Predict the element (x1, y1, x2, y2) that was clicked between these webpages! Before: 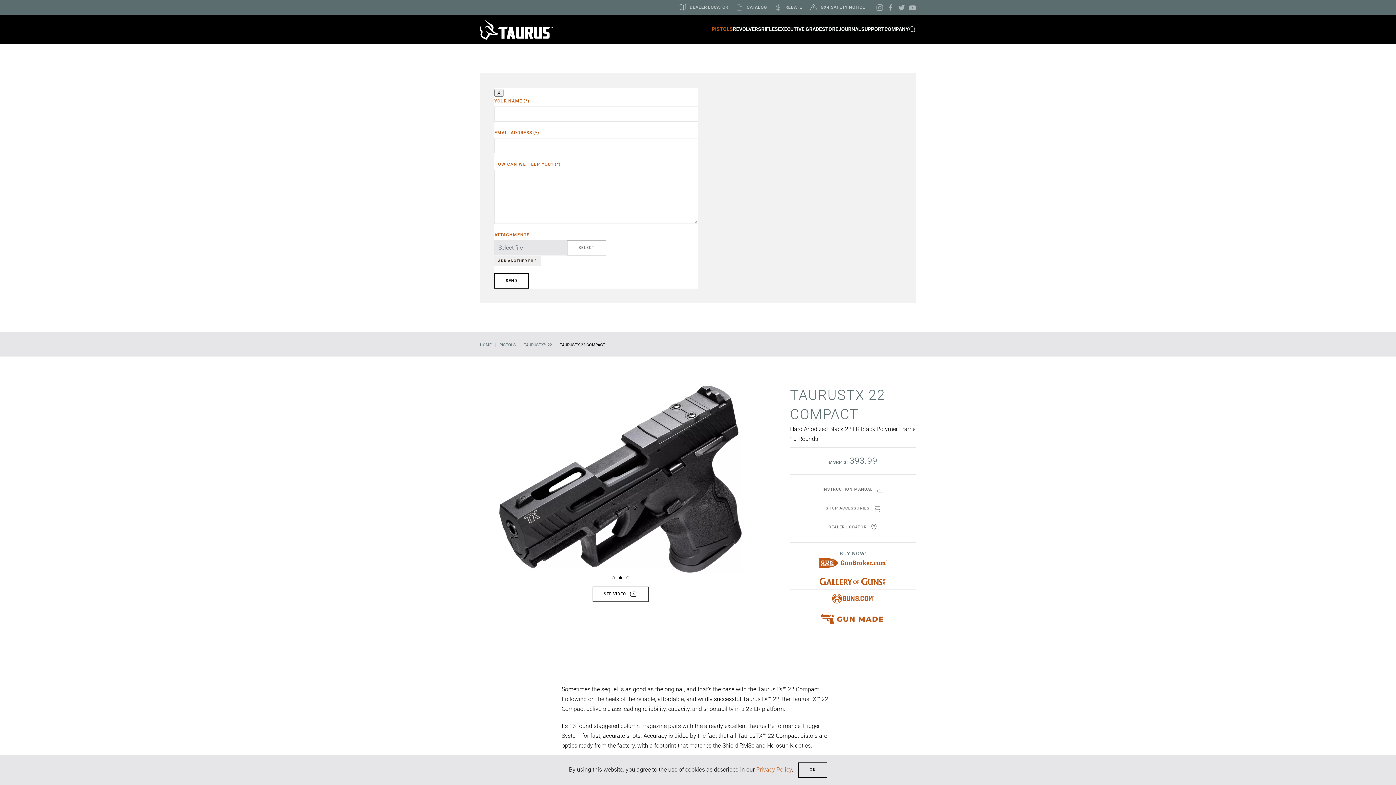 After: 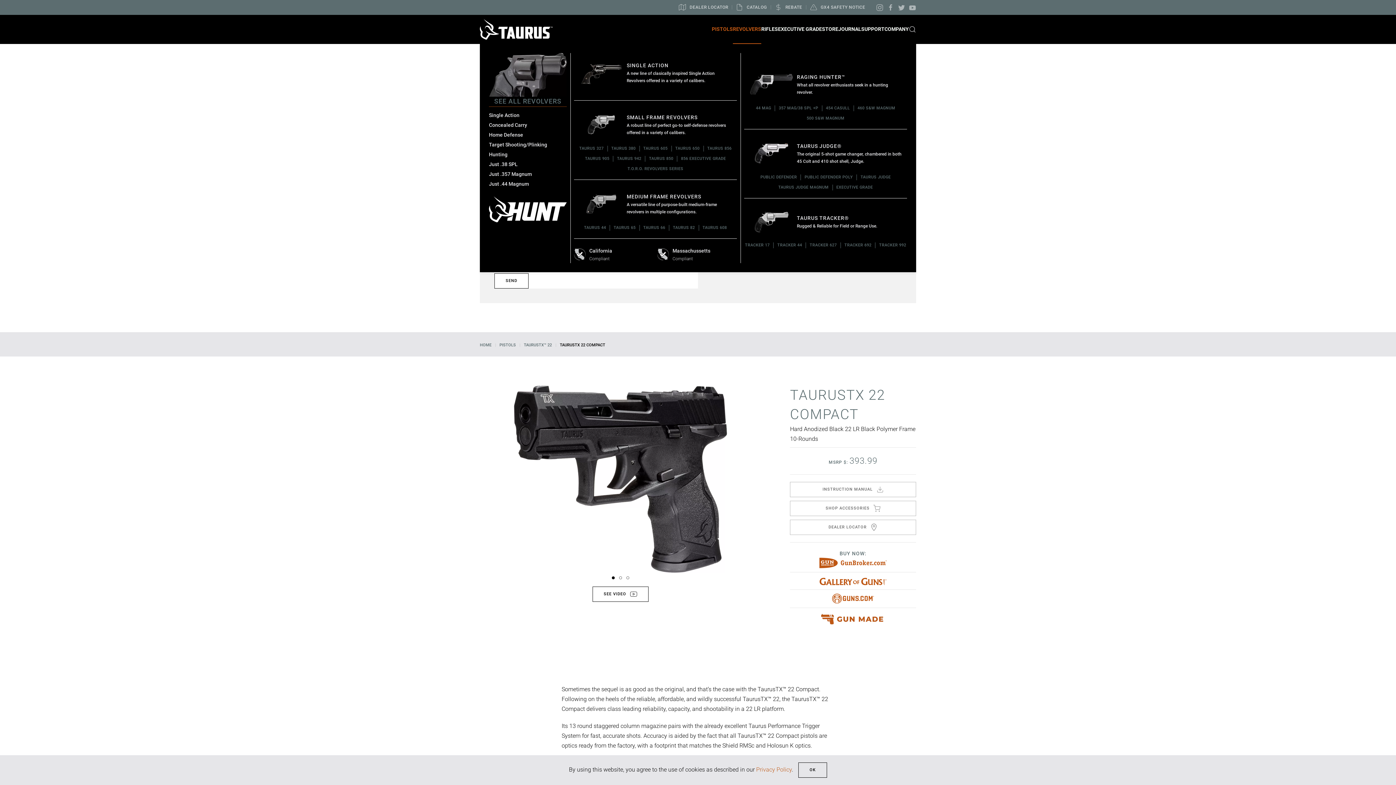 Action: bbox: (733, 14, 761, 43) label: REVOLVERS